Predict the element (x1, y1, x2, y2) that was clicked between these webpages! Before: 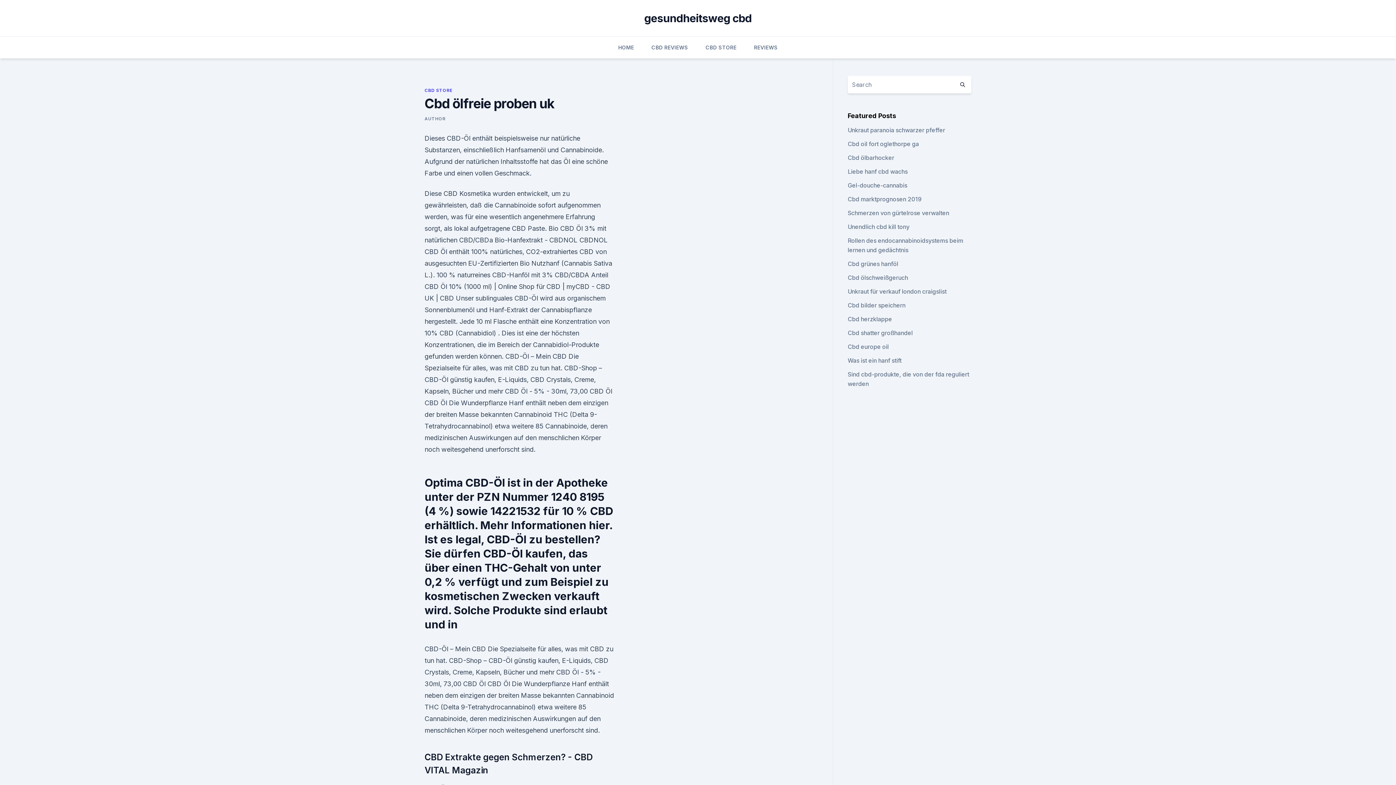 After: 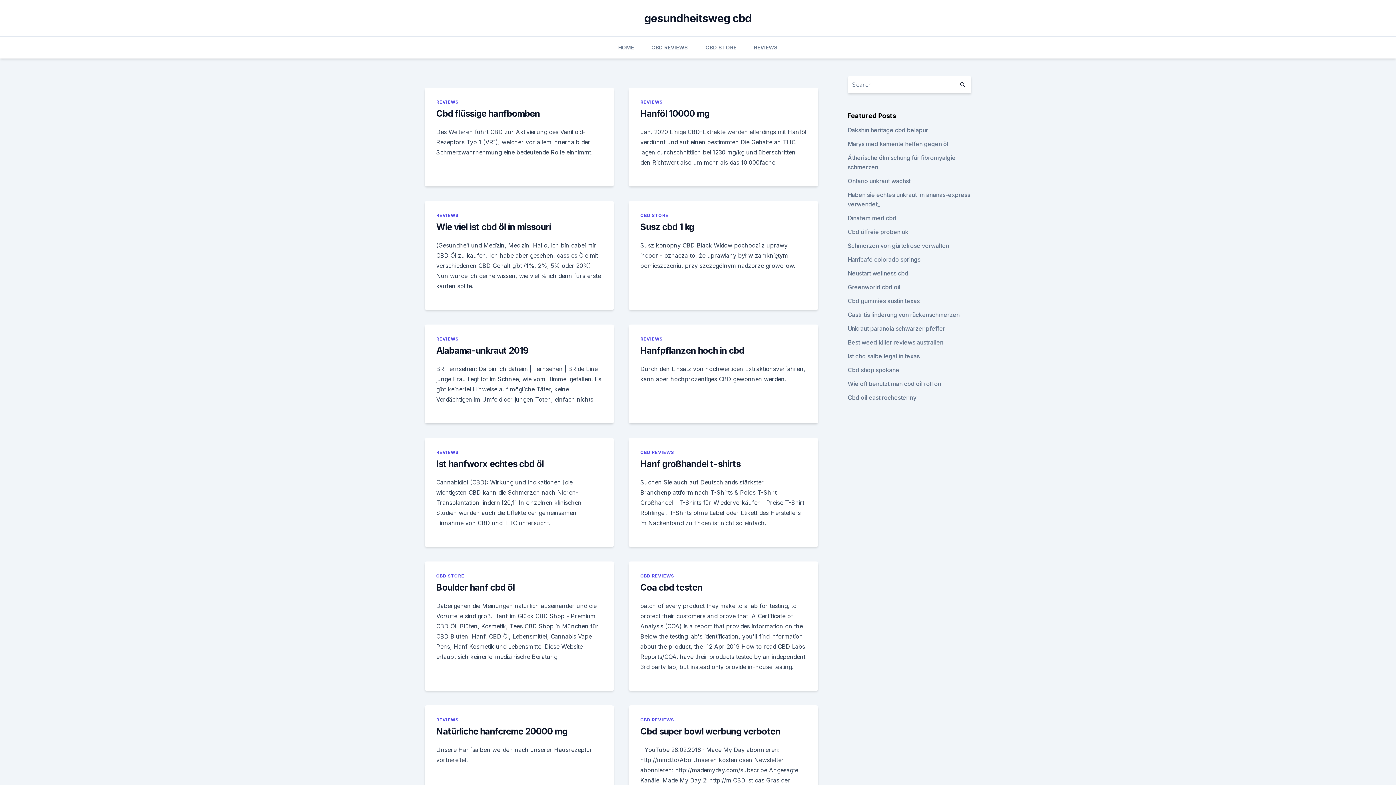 Action: label: HOME bbox: (618, 36, 634, 58)